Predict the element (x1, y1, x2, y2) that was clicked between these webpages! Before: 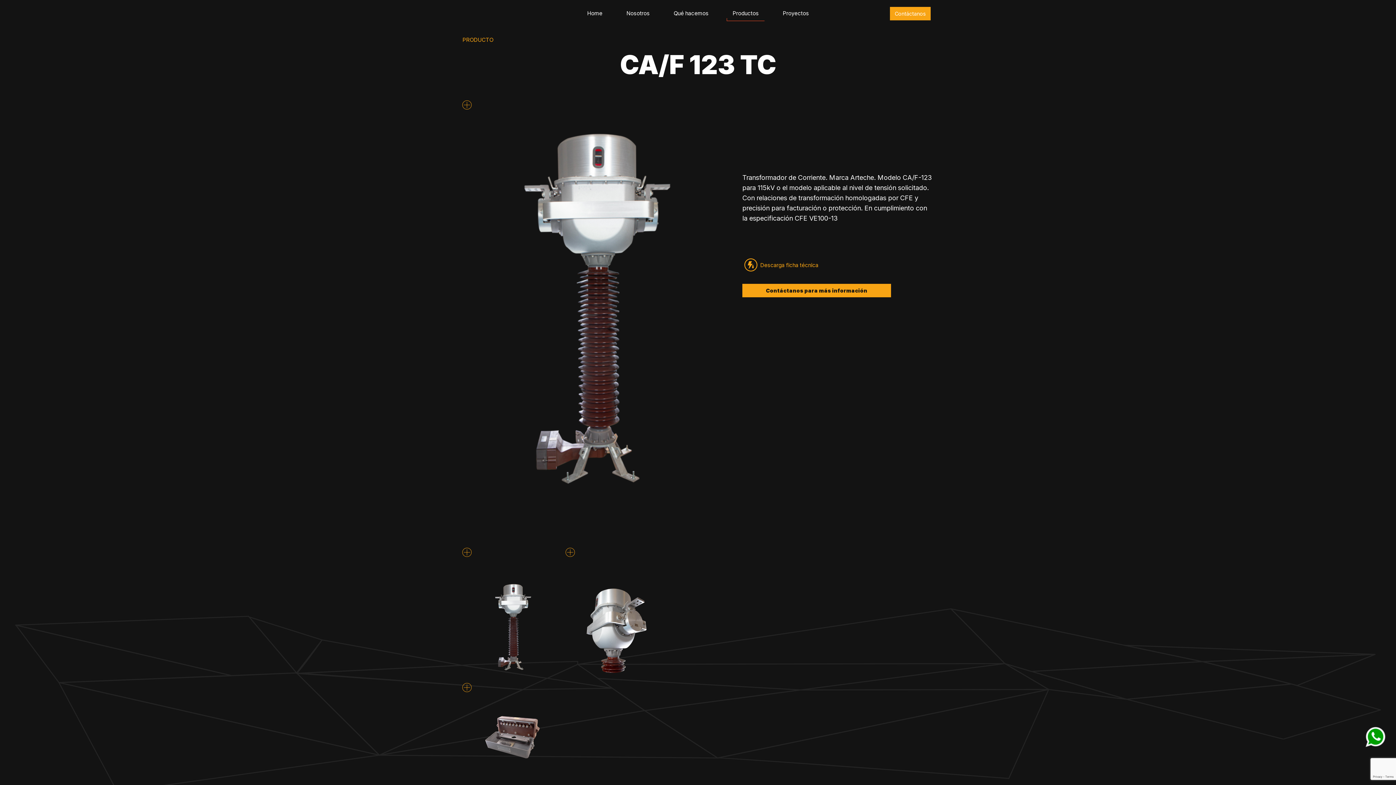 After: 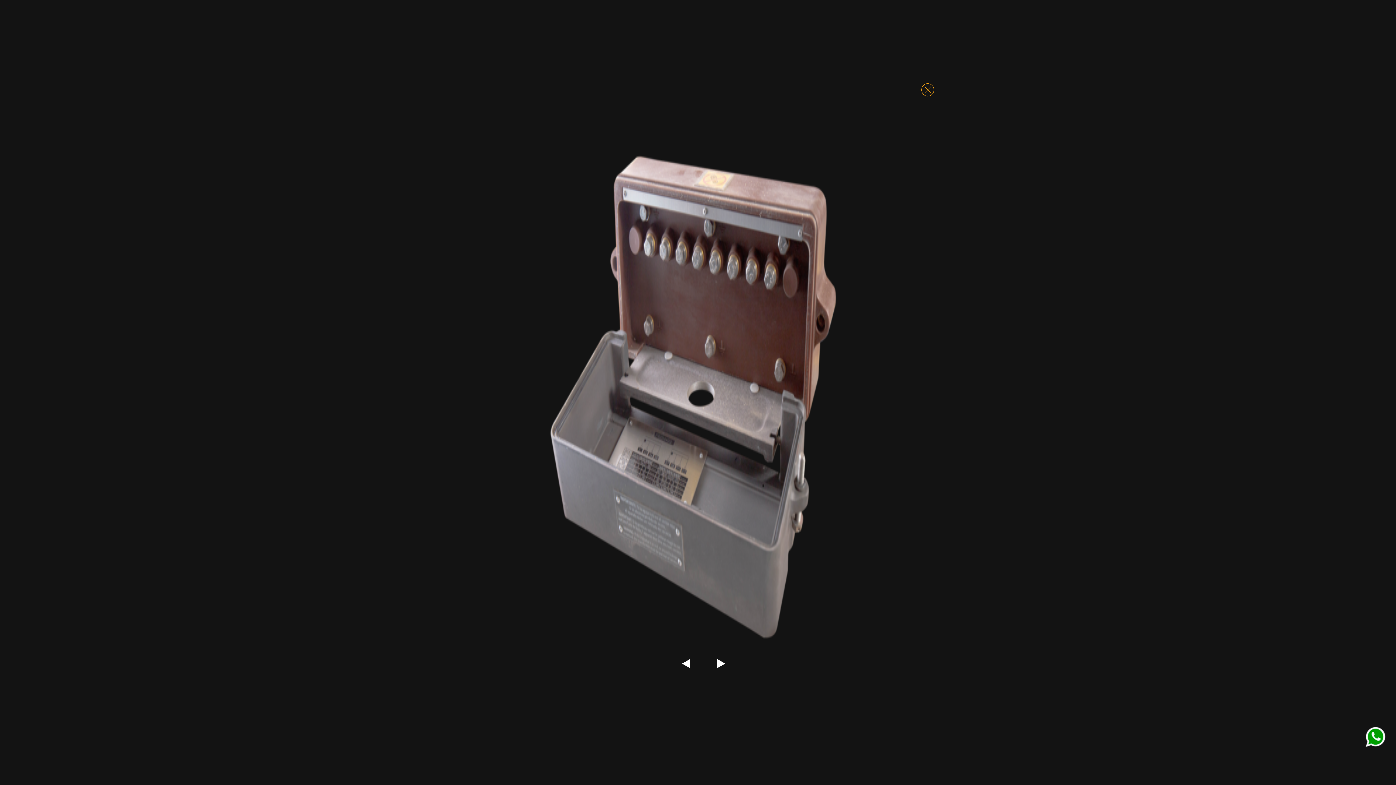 Action: bbox: (457, 680, 477, 700)